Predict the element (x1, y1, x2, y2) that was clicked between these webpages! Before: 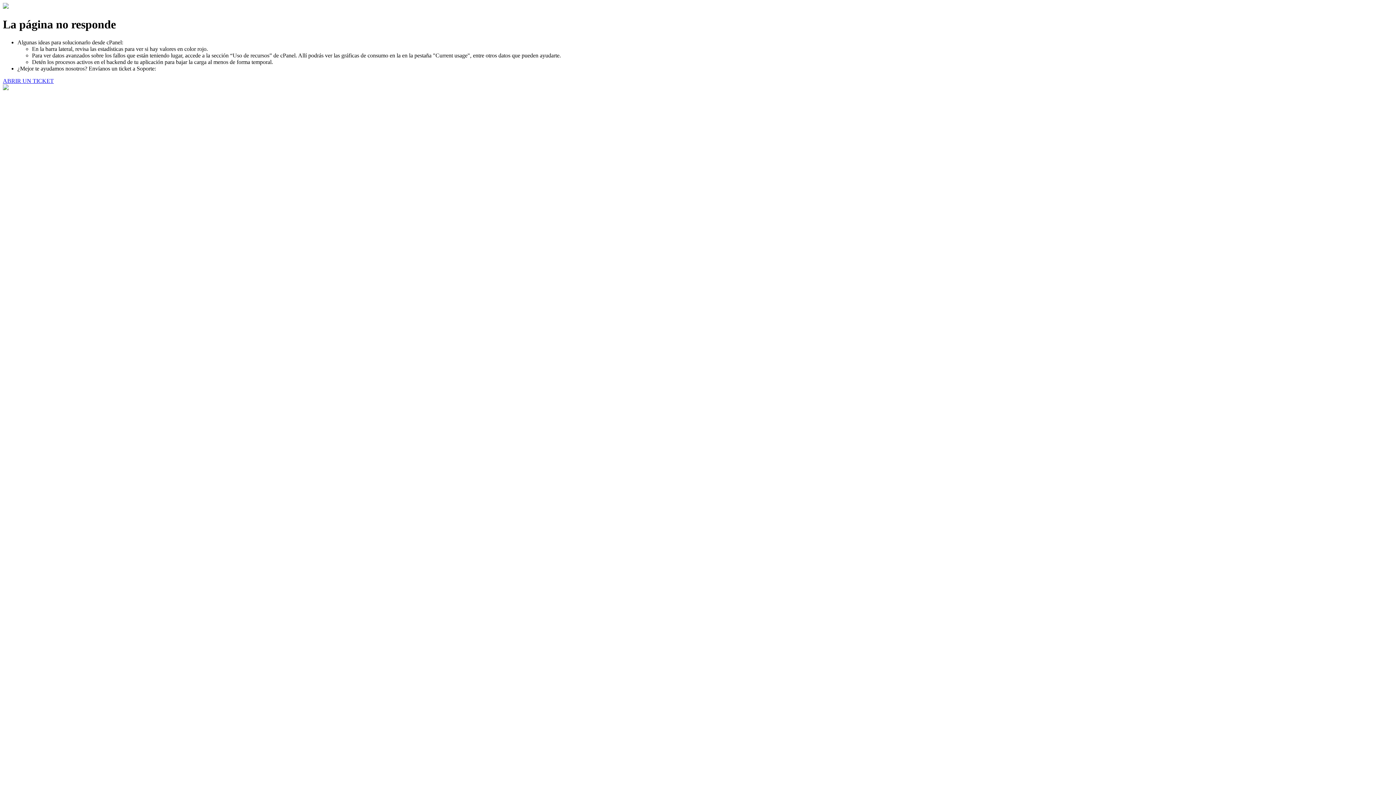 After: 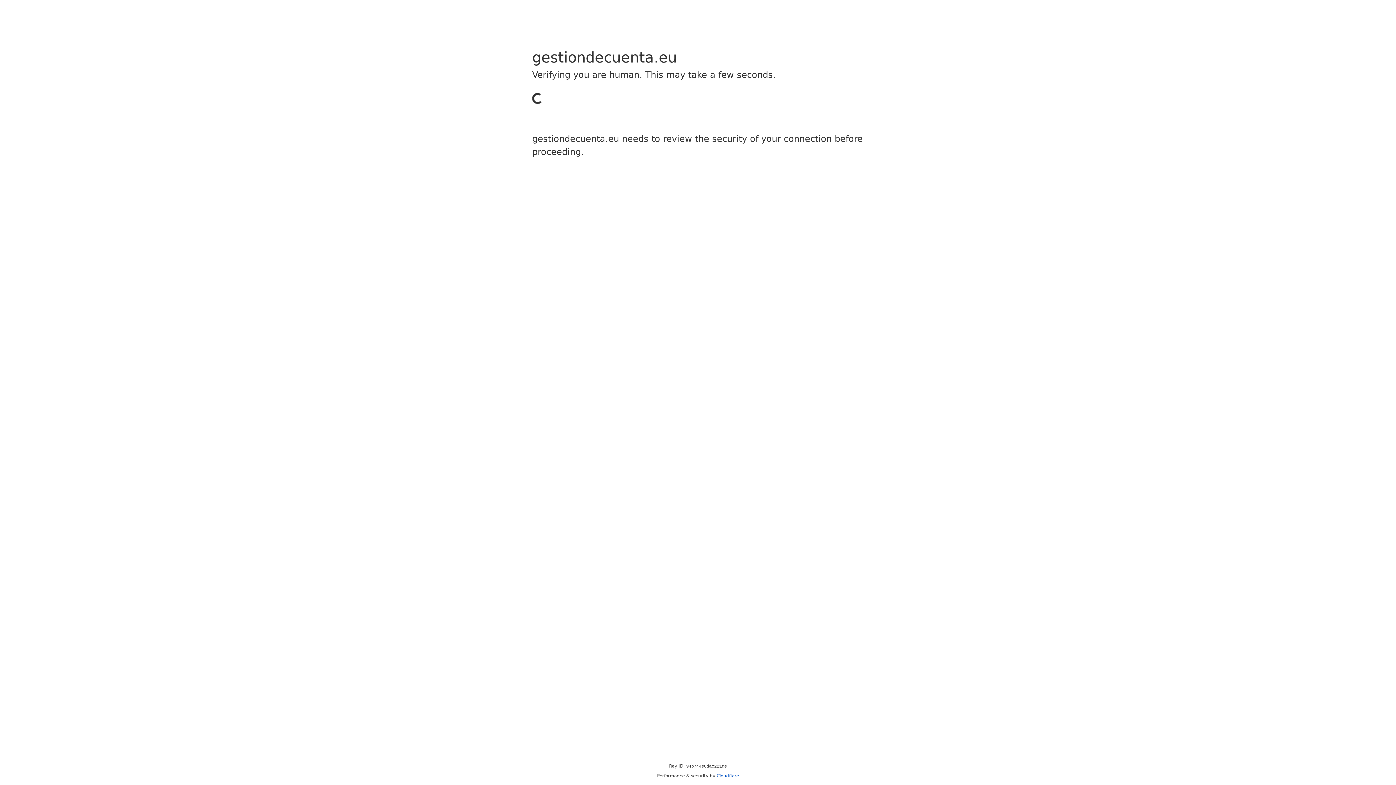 Action: bbox: (2, 77, 53, 83) label: ABRIR UN TICKET